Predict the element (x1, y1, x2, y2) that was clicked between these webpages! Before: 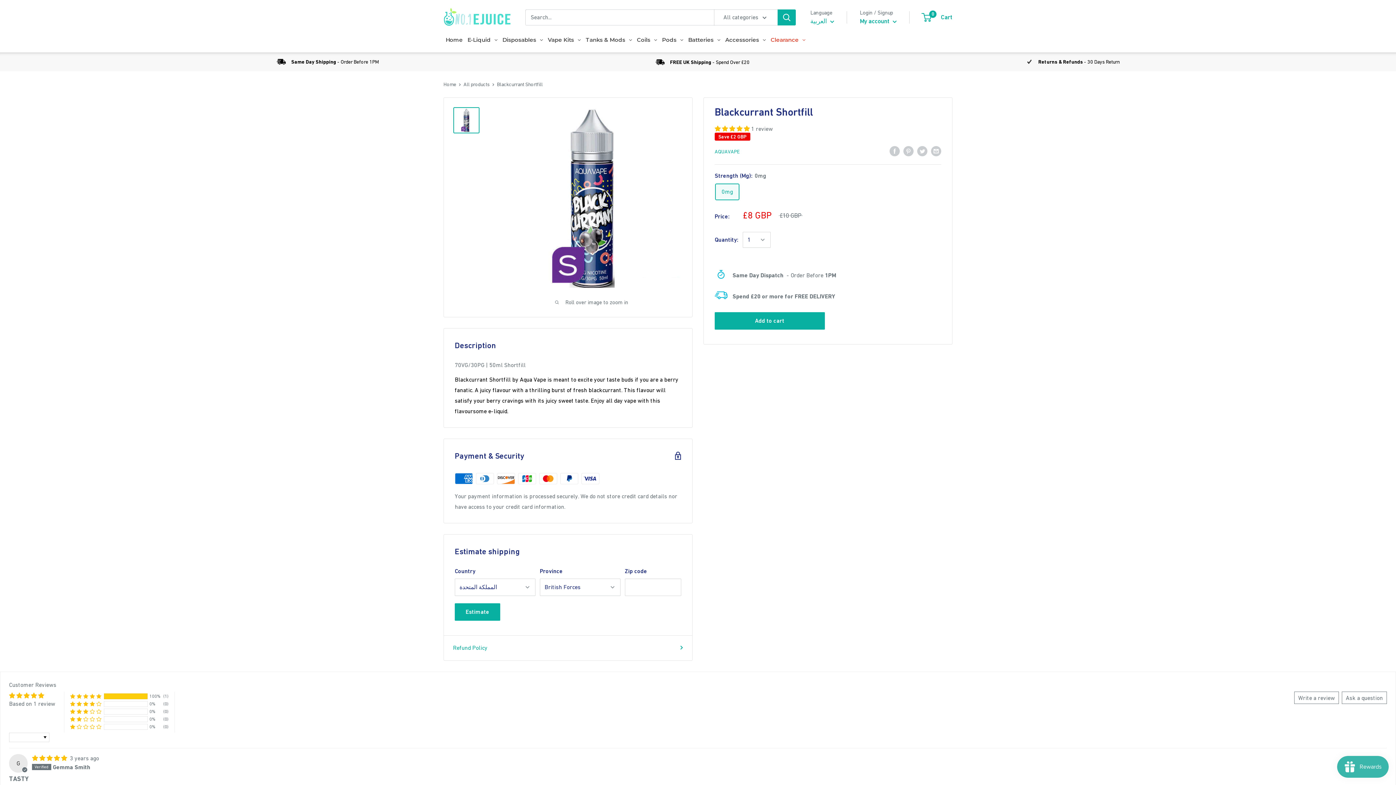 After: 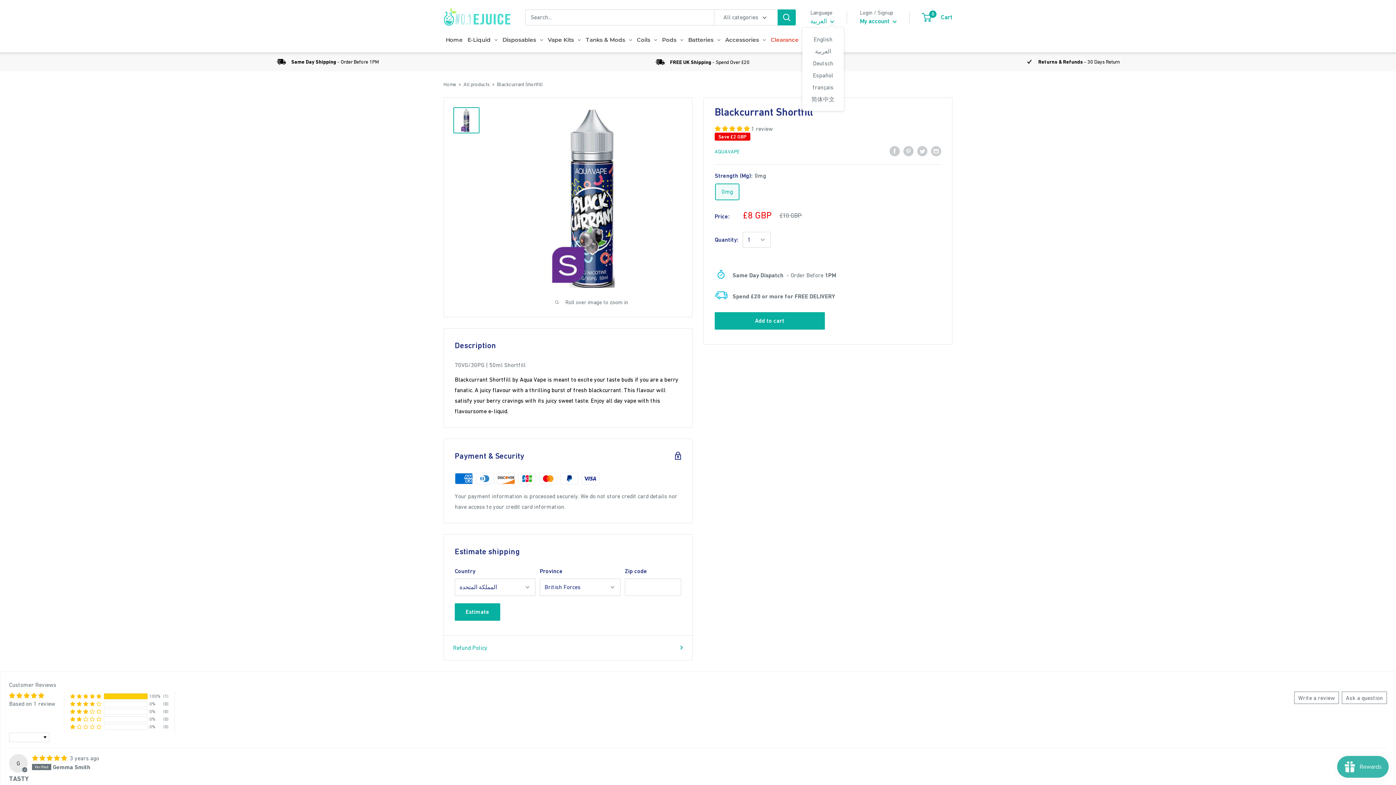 Action: bbox: (810, 15, 834, 27) label: العربية 